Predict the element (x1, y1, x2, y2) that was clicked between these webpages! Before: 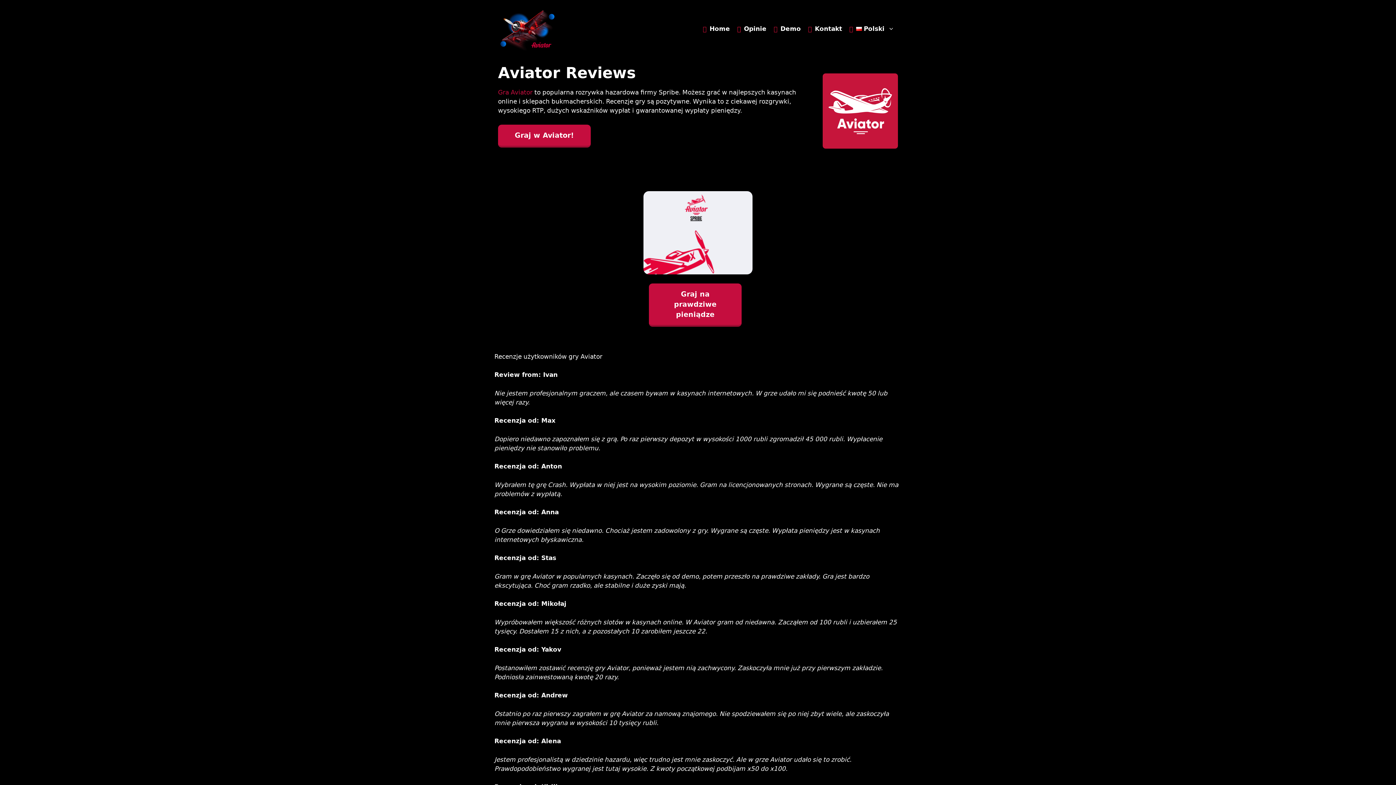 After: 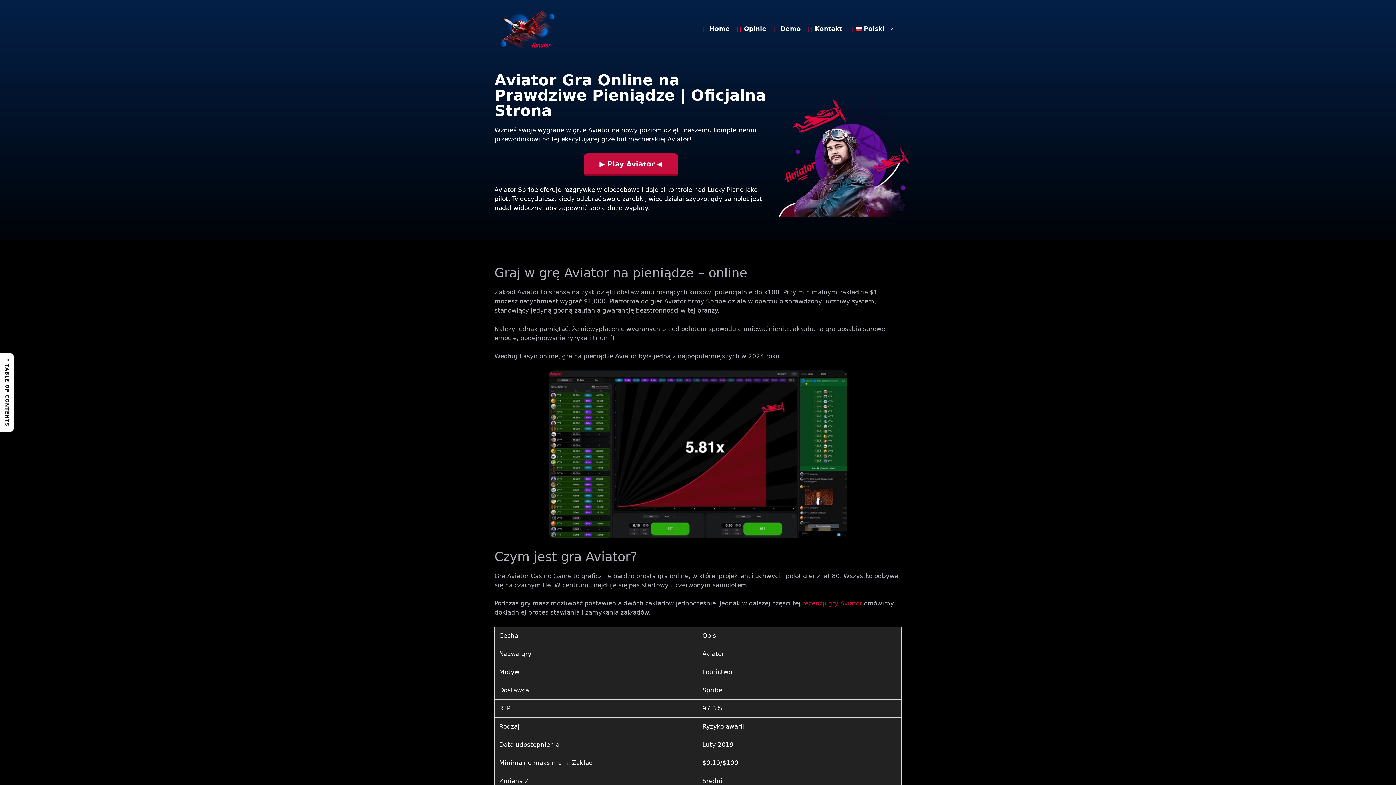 Action: bbox: (498, 88, 532, 96) label: Gra Aviator